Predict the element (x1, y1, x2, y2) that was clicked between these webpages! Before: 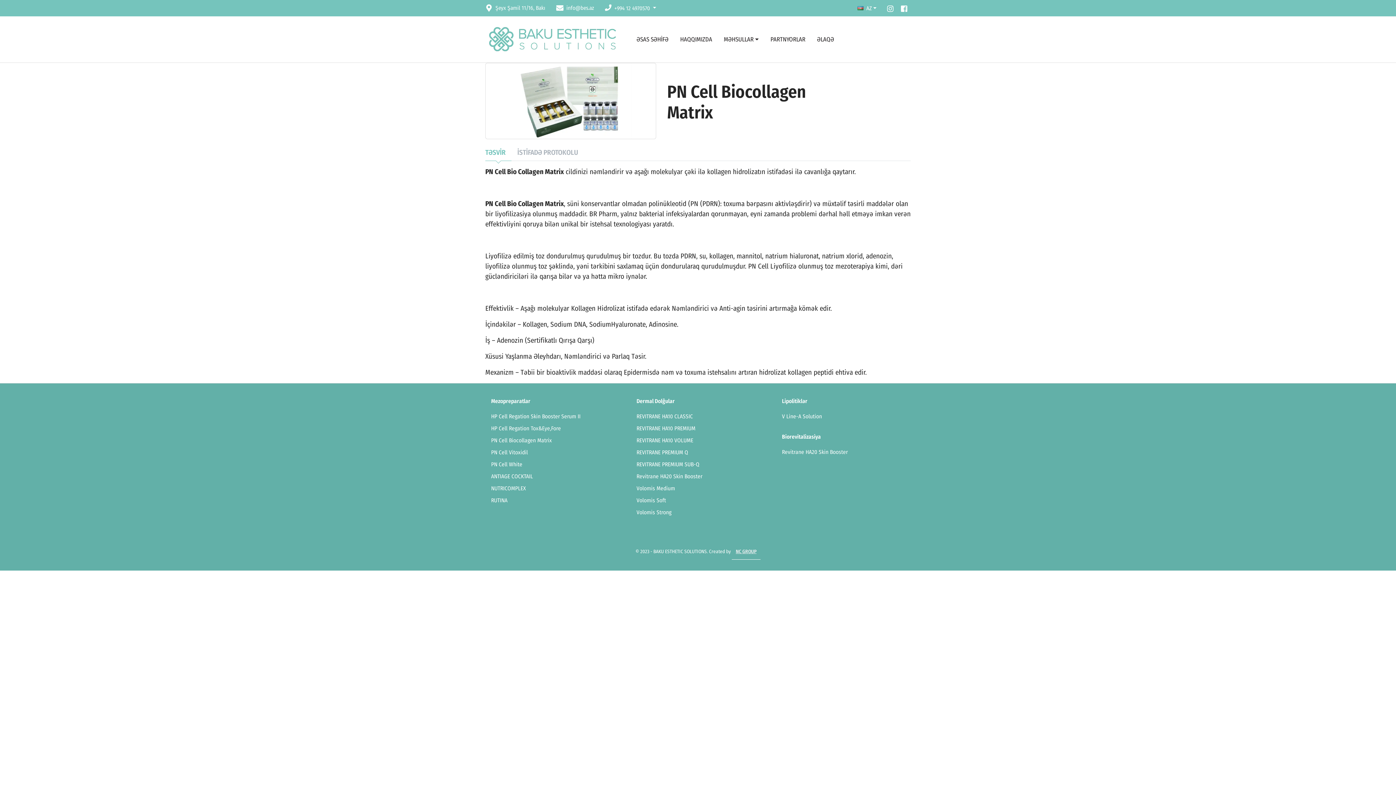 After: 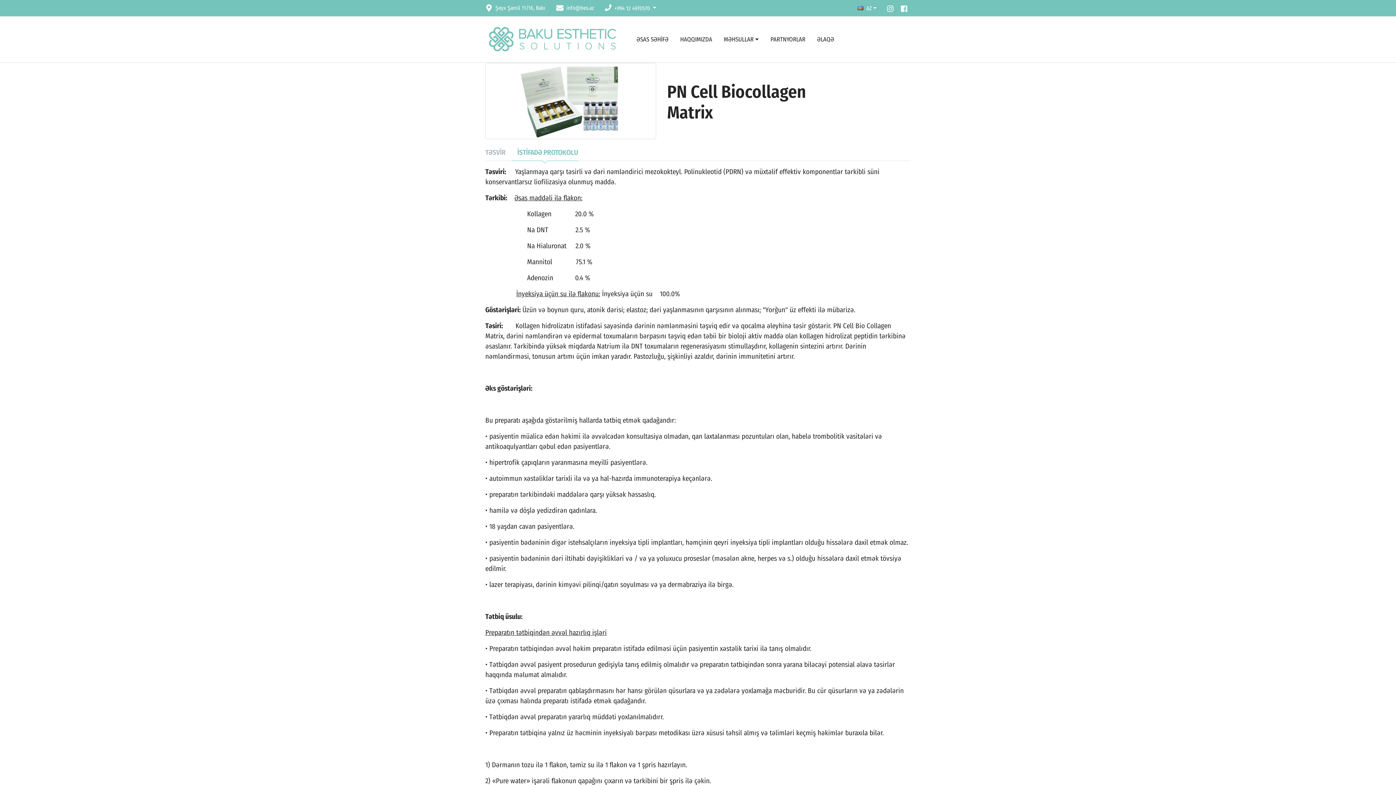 Action: bbox: (511, 144, 578, 161) label: İSTİFADƏ PROTOKOLU